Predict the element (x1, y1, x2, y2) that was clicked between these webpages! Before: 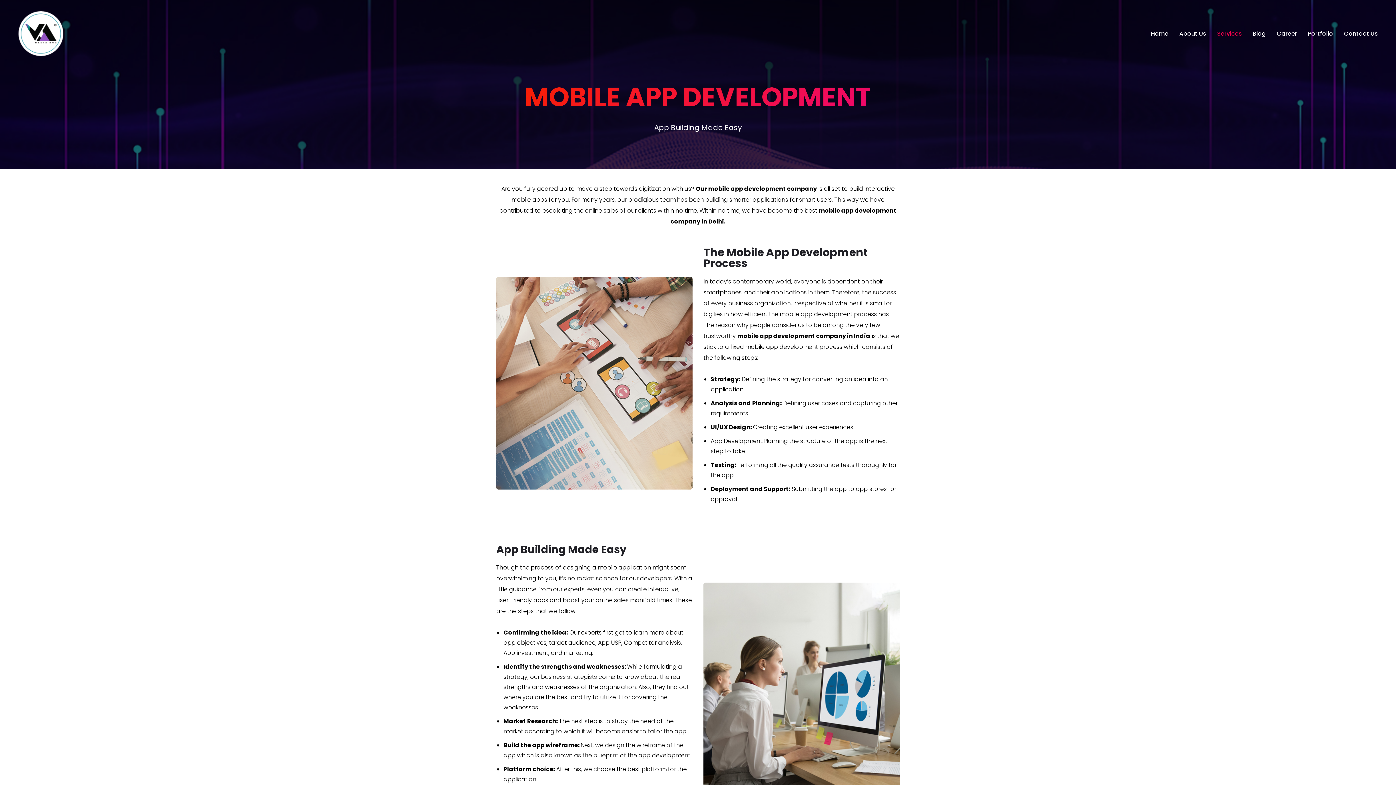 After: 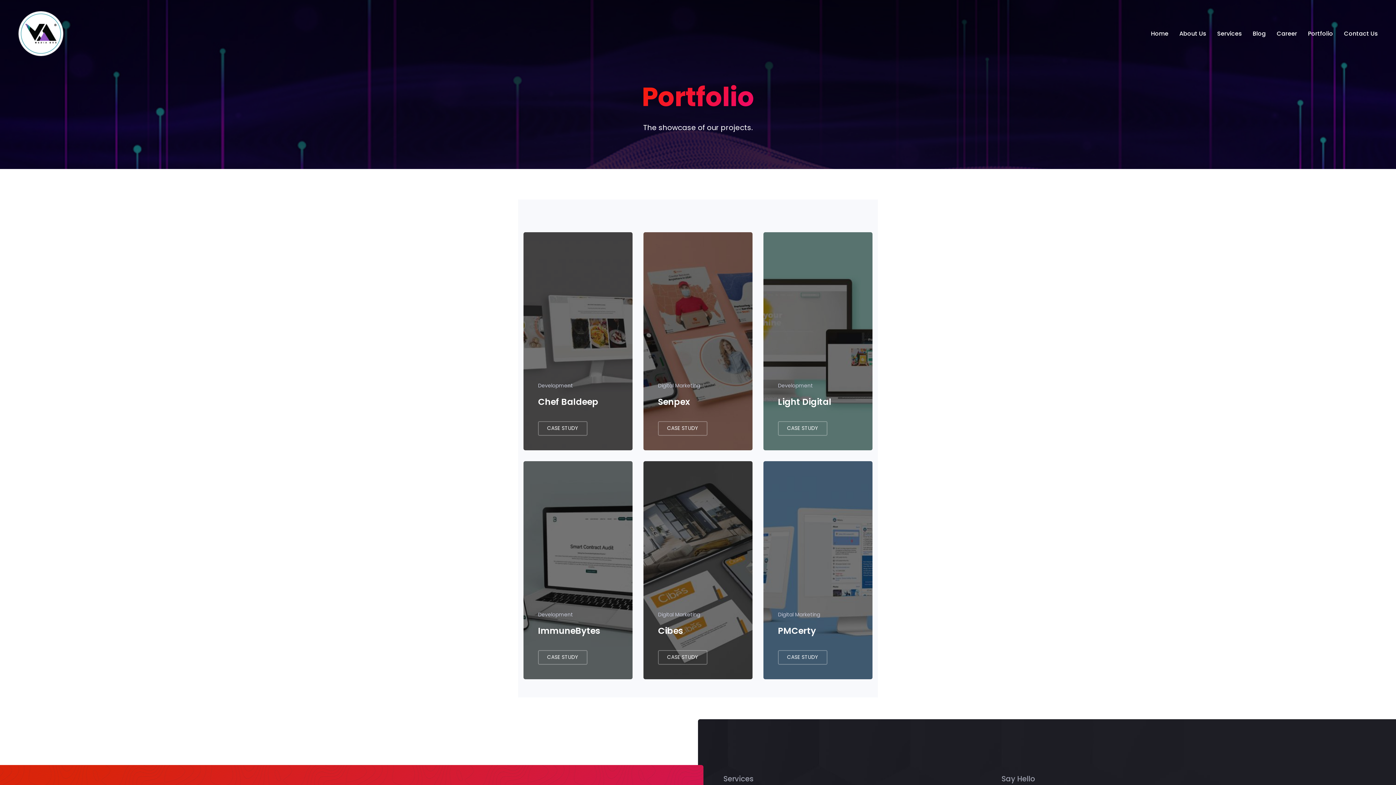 Action: bbox: (1308, 21, 1333, 46) label: Portfolio